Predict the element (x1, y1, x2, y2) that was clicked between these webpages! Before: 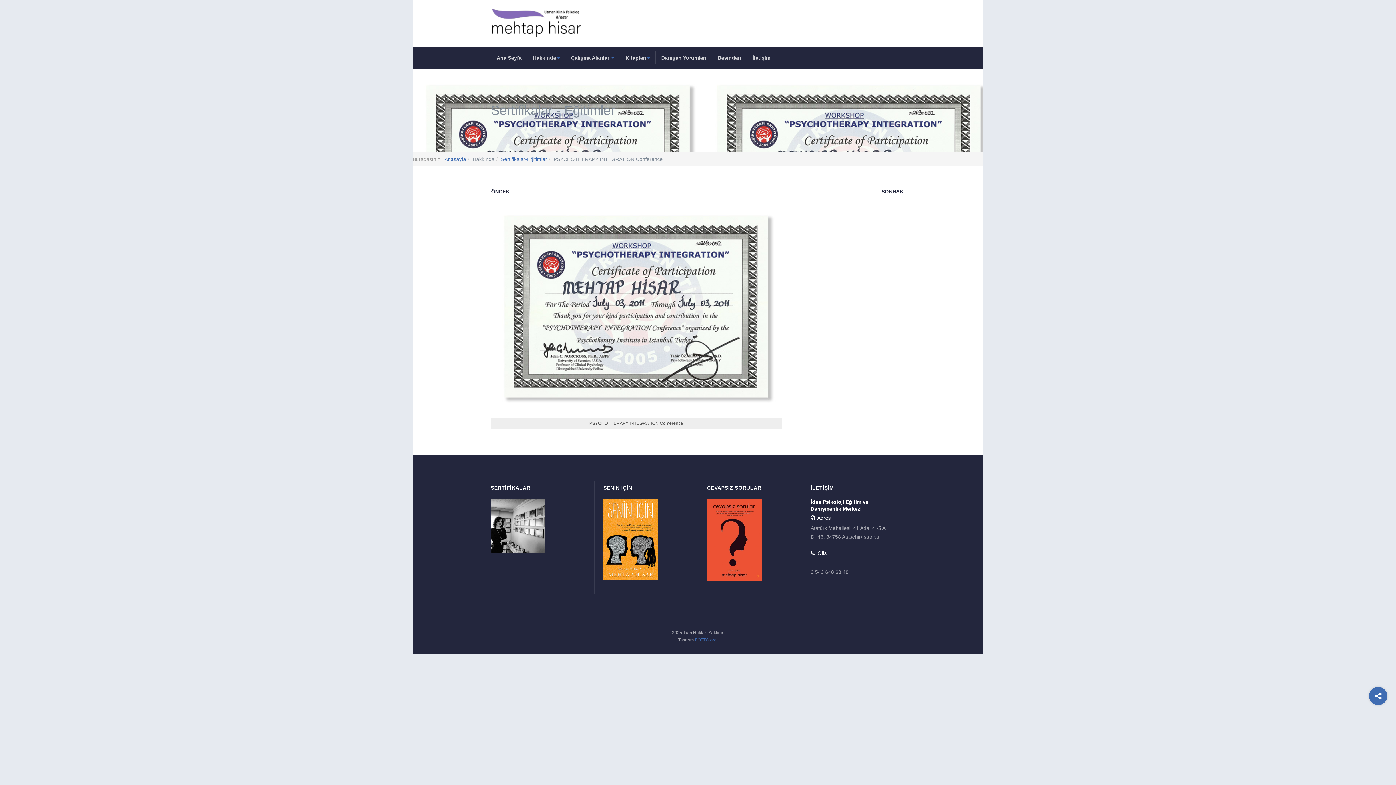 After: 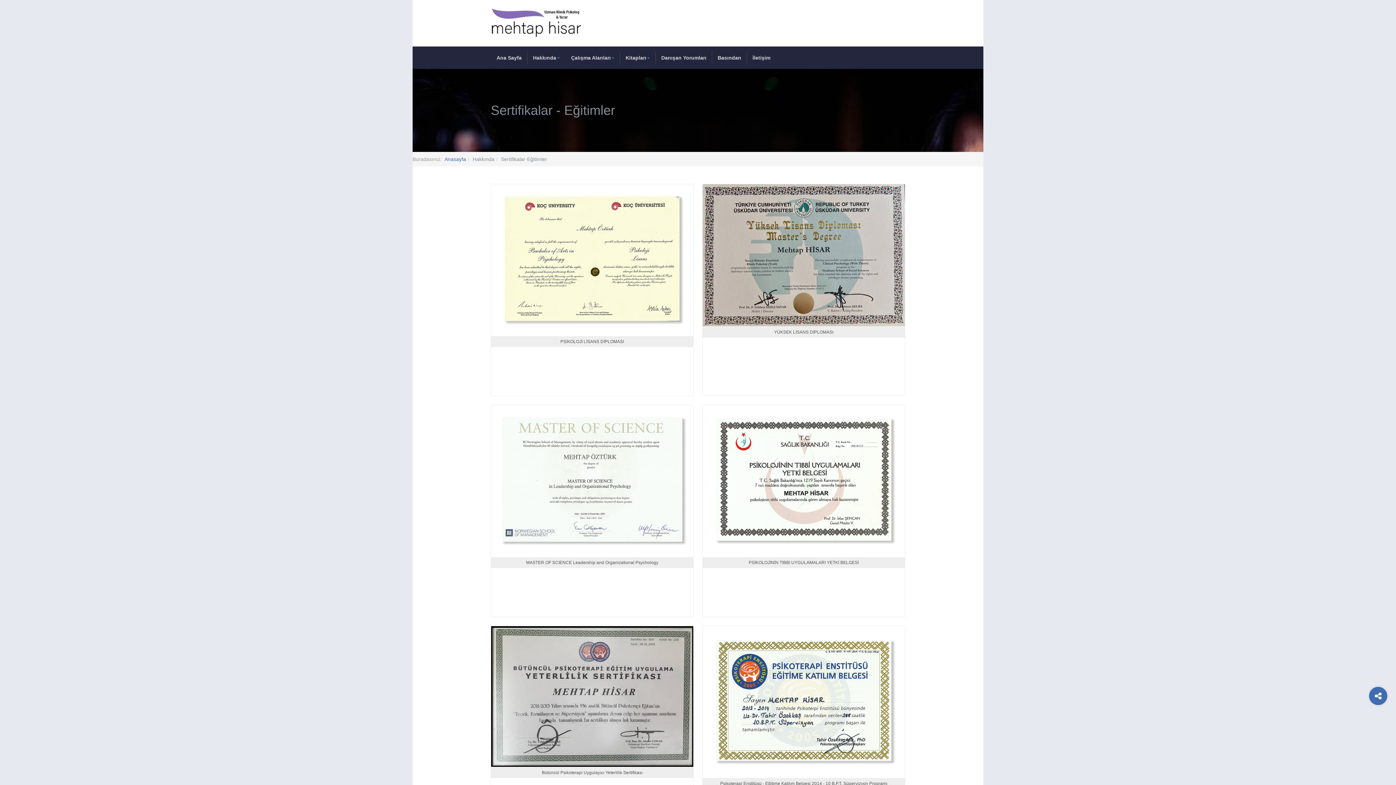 Action: bbox: (490, 522, 545, 528)